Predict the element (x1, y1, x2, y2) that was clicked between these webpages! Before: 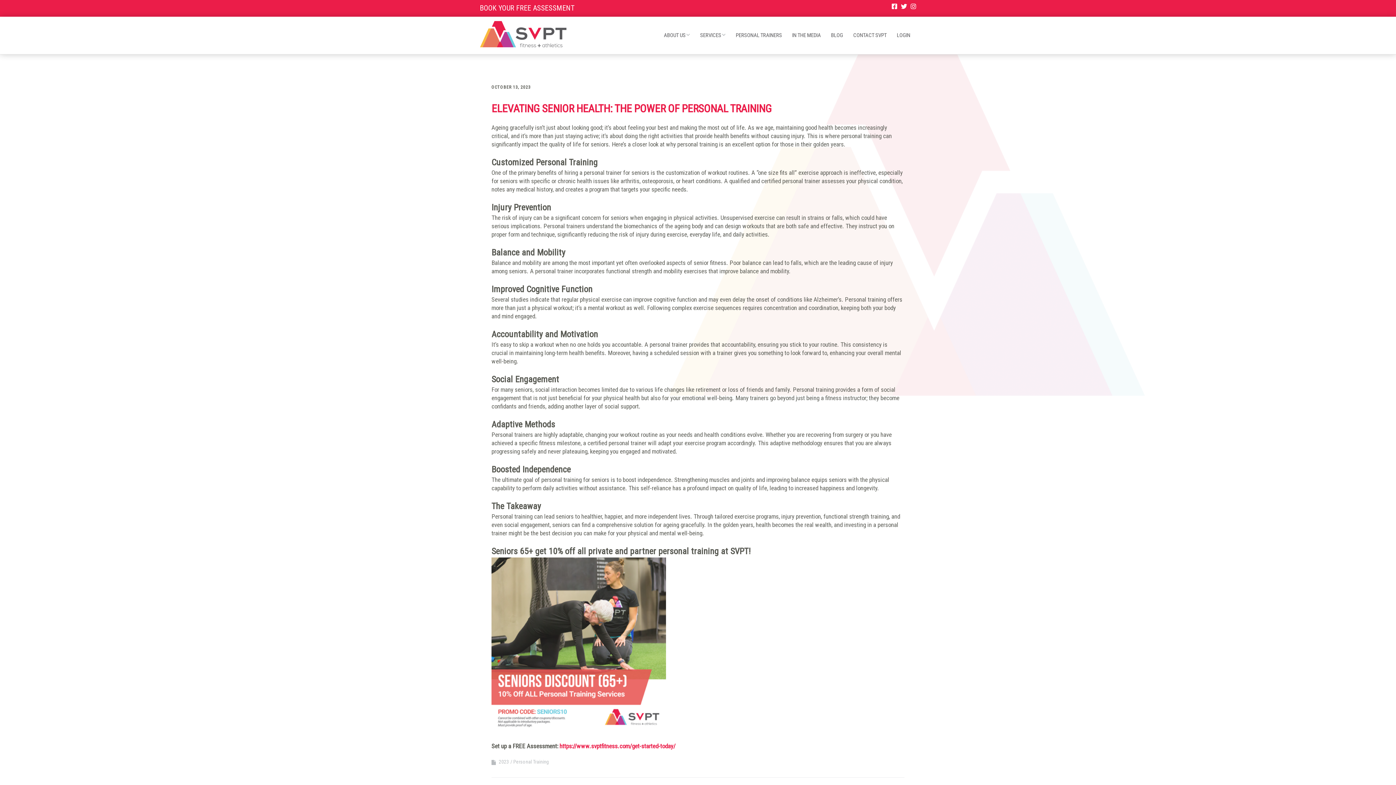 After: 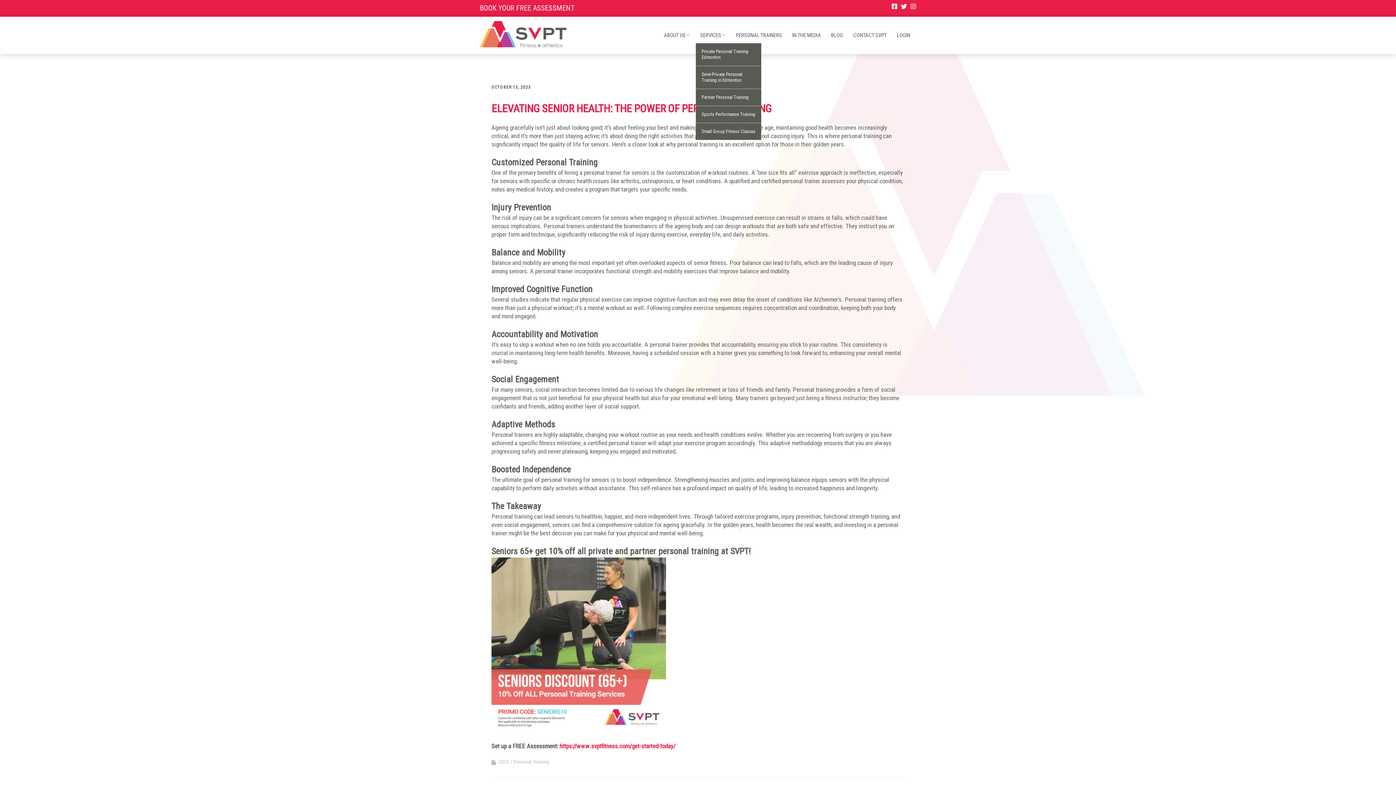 Action: bbox: (696, 27, 730, 43) label: SERVICES